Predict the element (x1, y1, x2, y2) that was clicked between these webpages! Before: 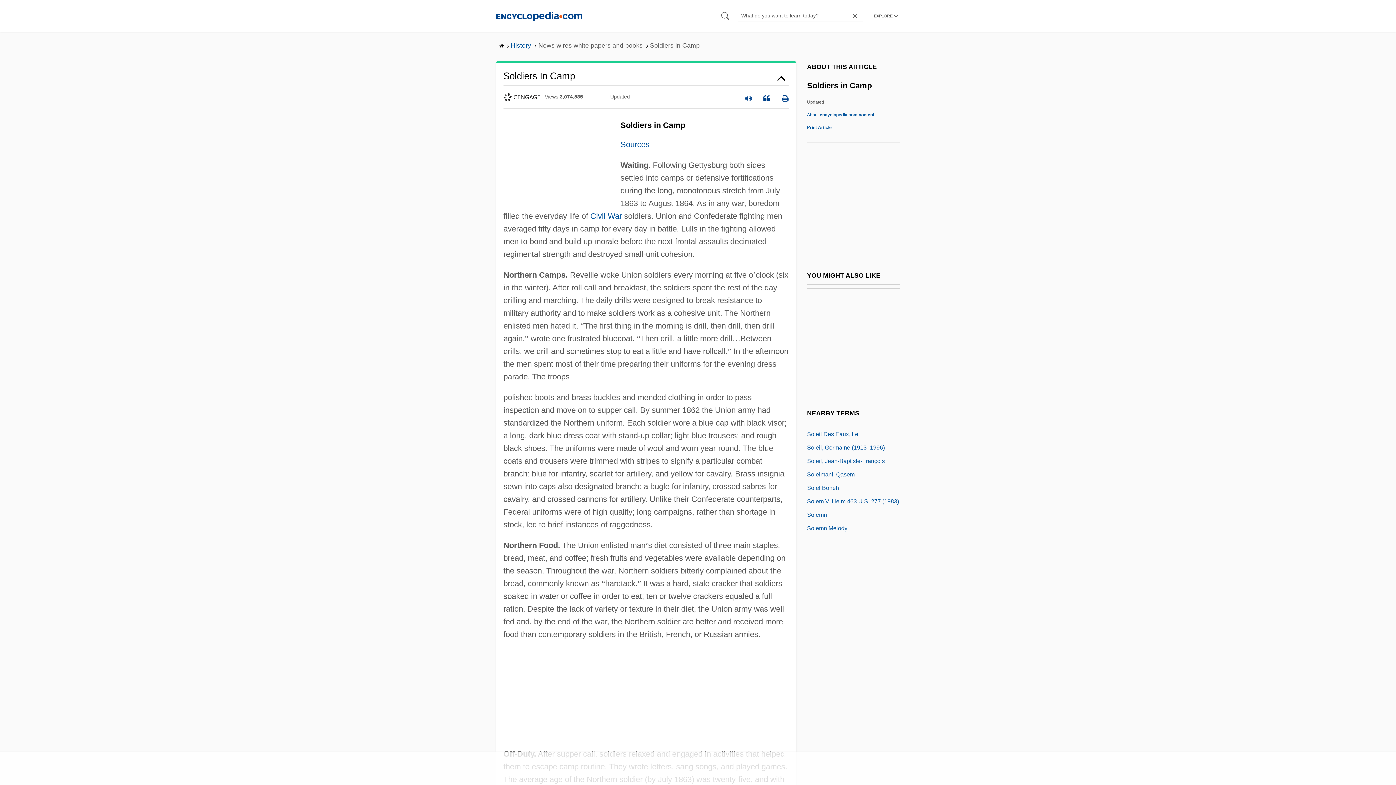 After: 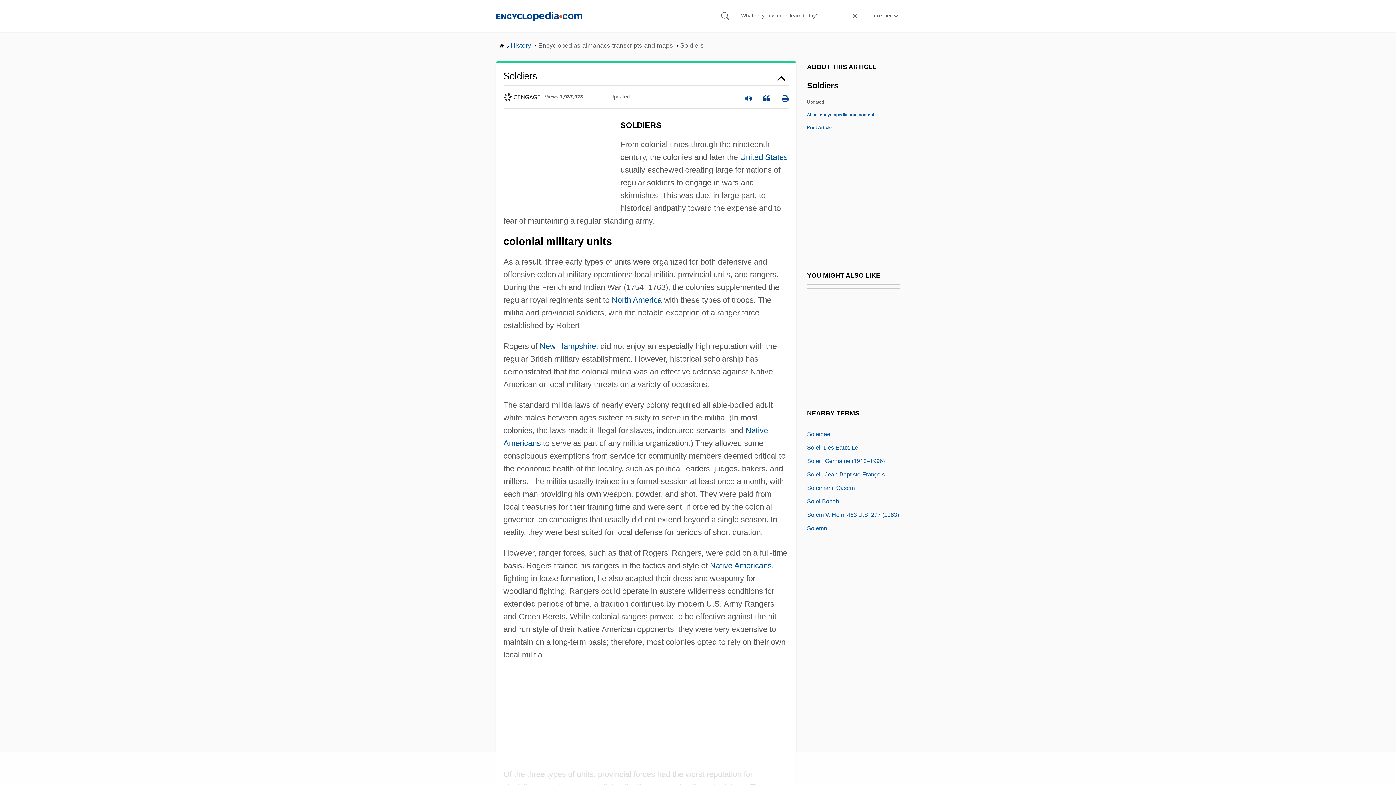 Action: bbox: (807, 428, 828, 437) label: Soldiers